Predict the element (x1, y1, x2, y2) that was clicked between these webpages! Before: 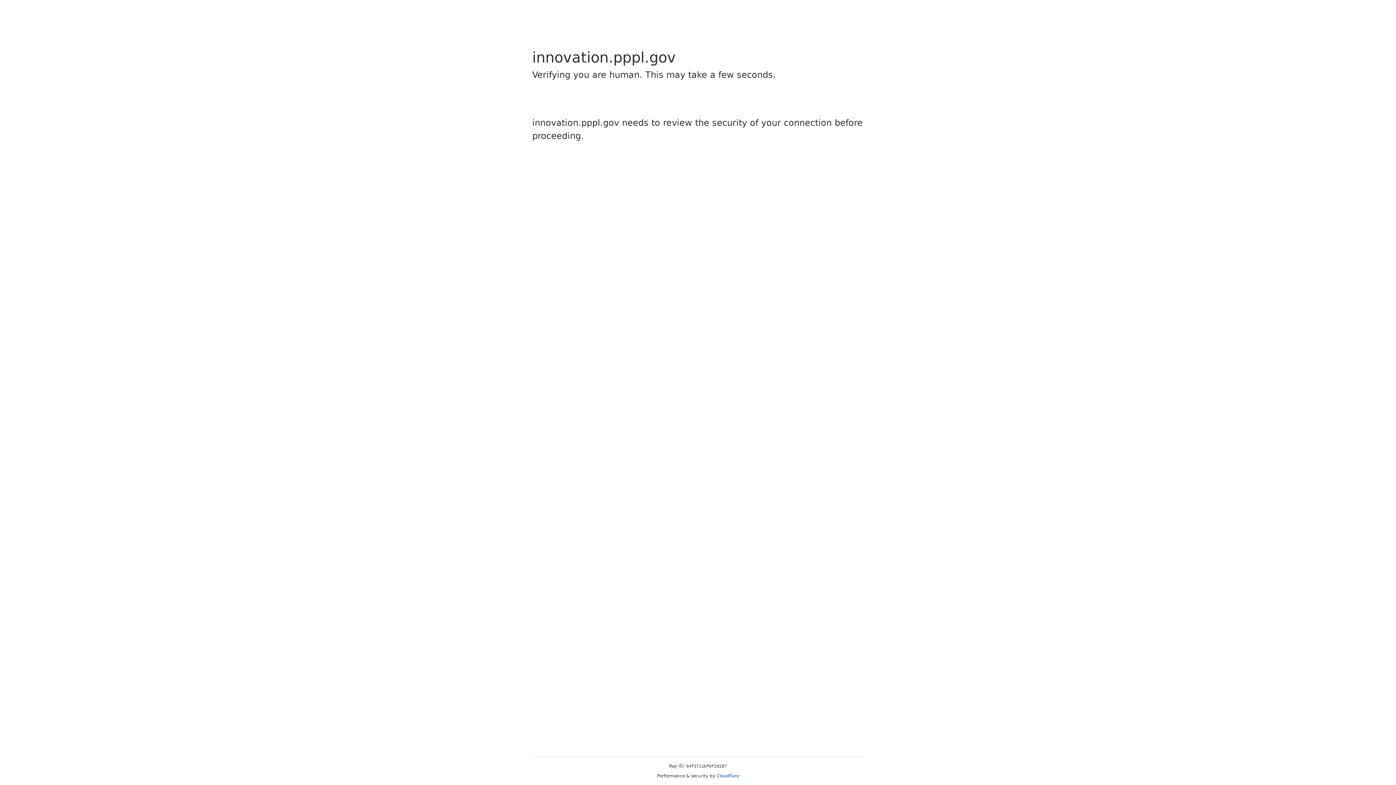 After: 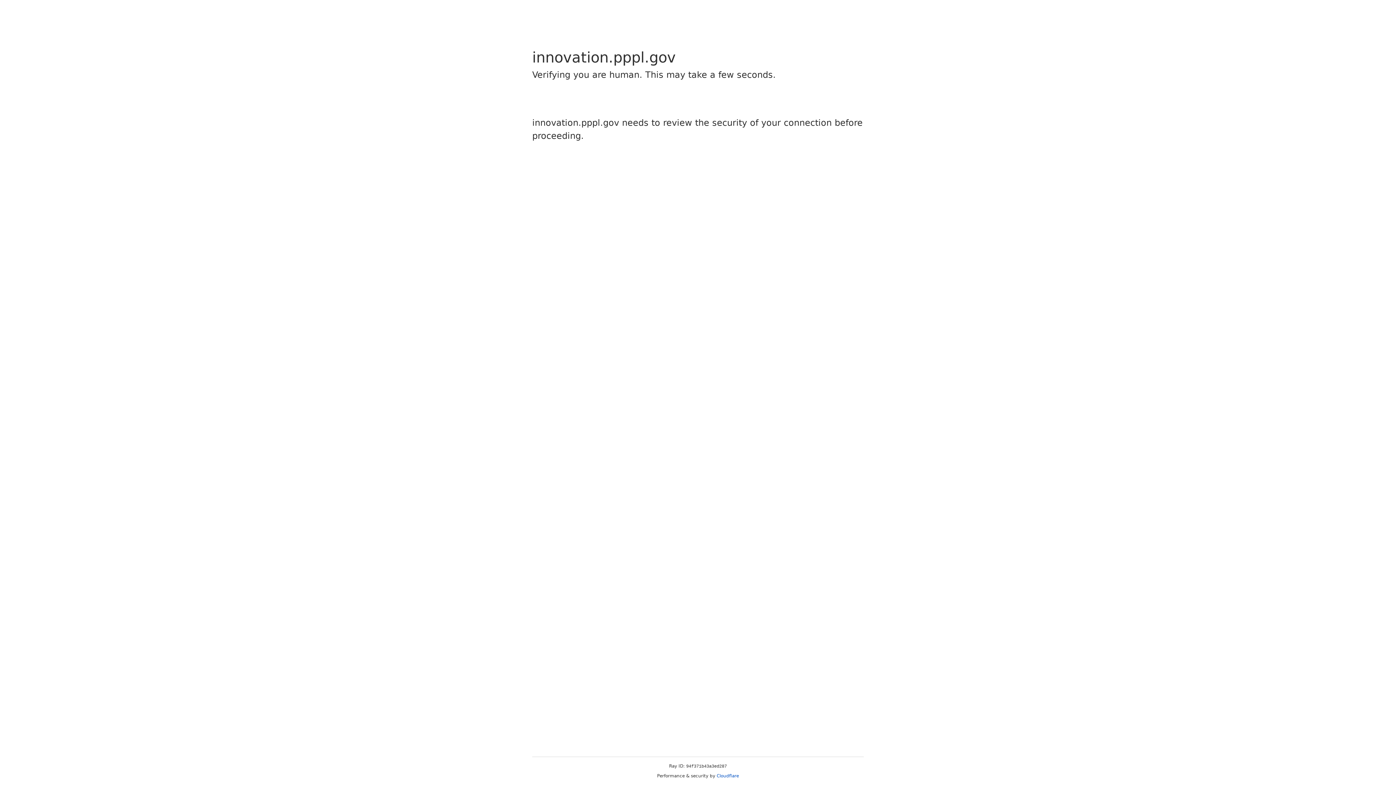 Action: label: Cloudflare bbox: (716, 773, 739, 778)